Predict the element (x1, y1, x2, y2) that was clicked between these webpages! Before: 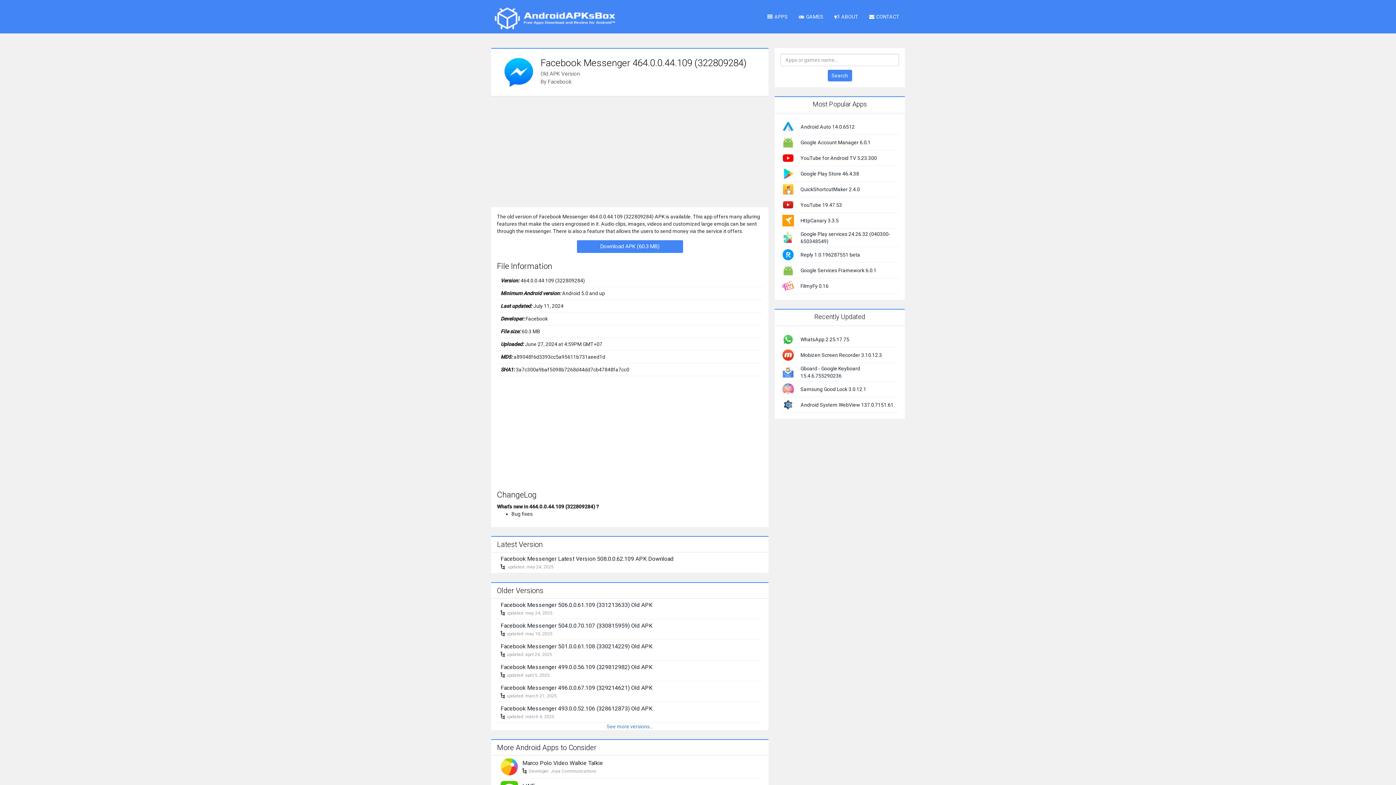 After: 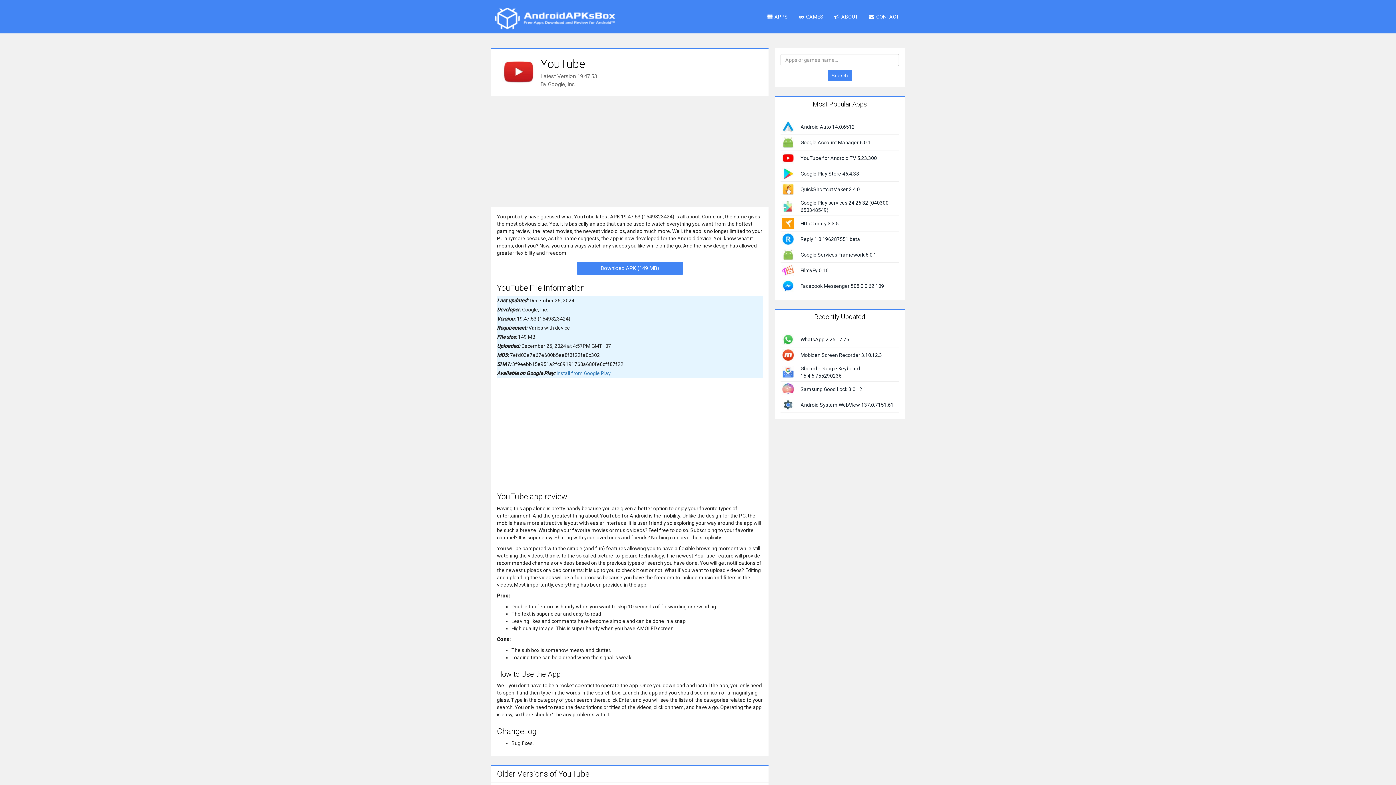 Action: bbox: (800, 202, 842, 208) label: YouTube 19.47.53